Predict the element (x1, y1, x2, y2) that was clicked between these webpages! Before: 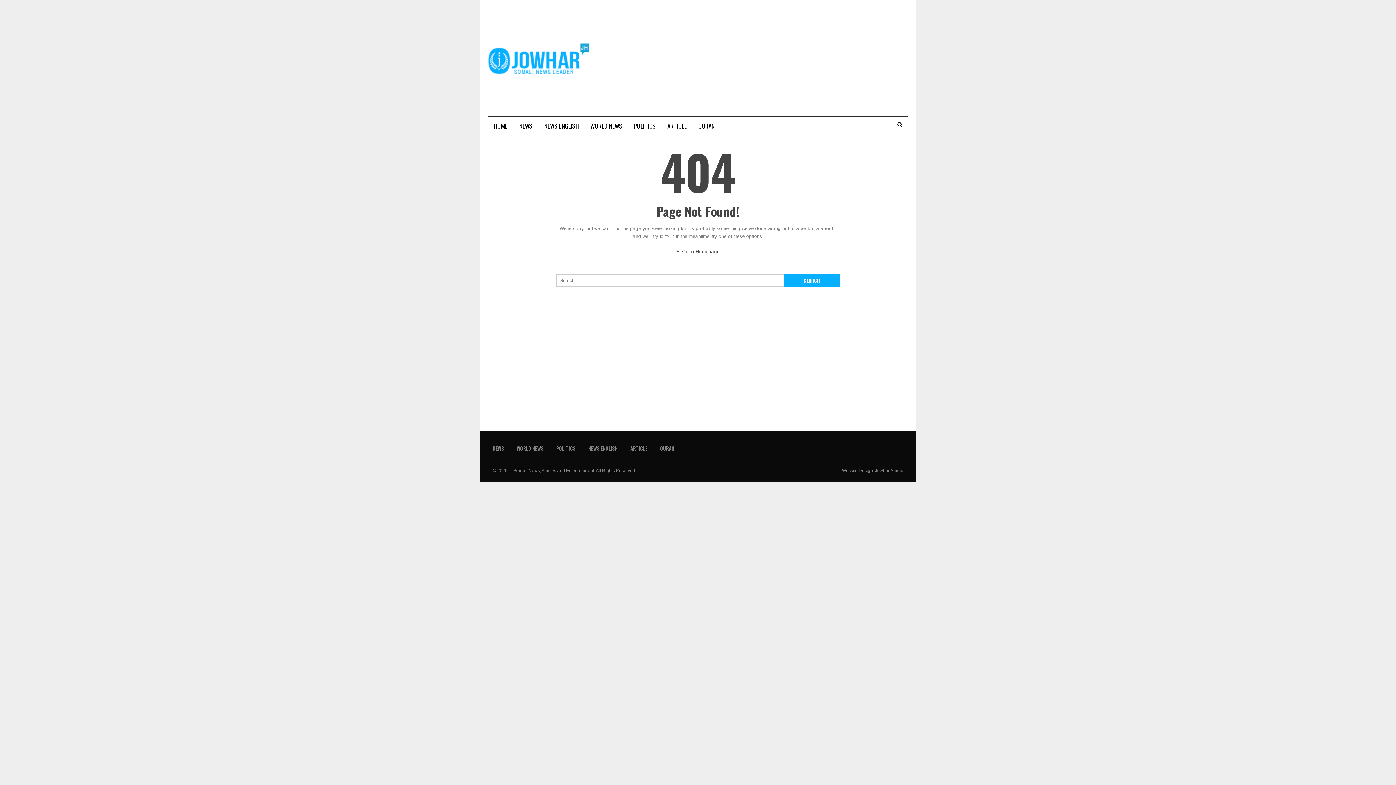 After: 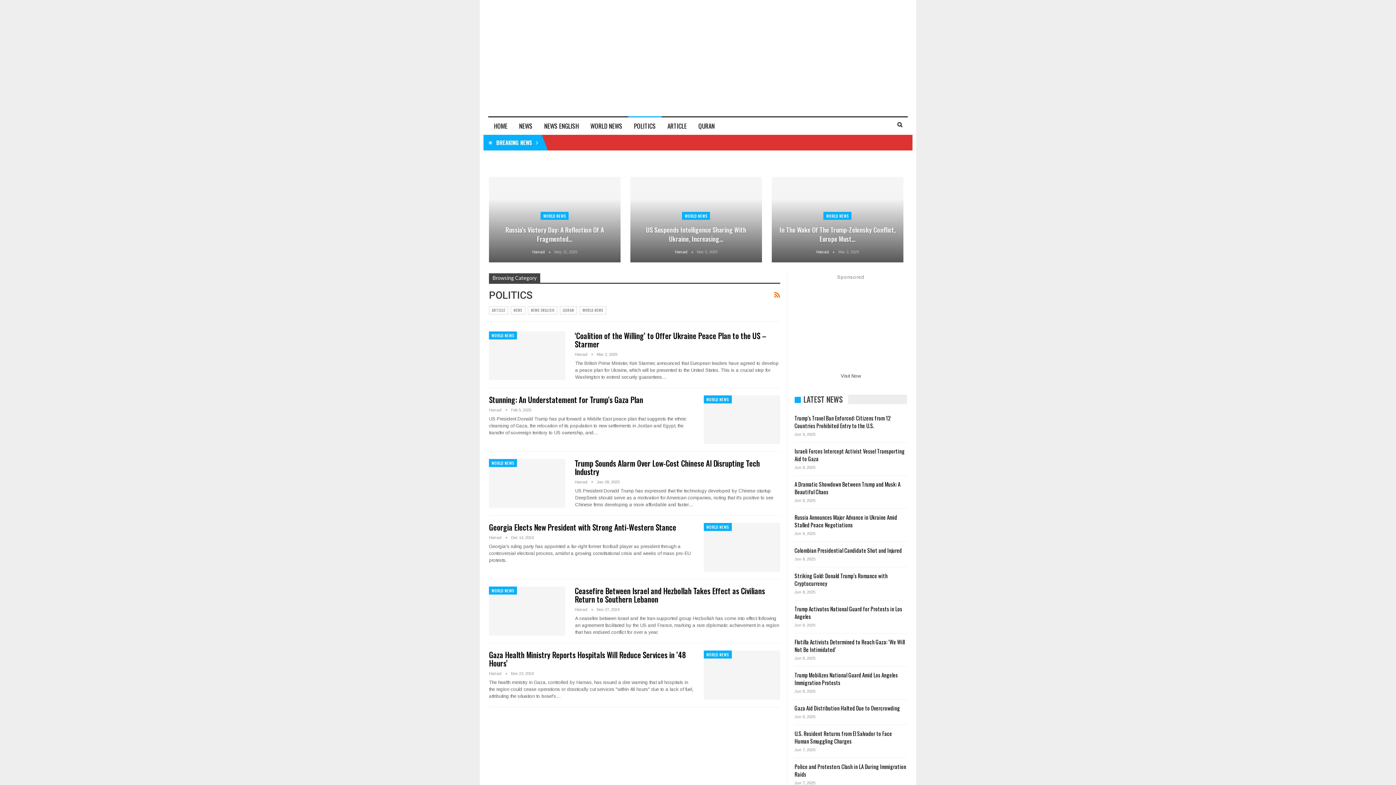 Action: label: POLITICS bbox: (556, 444, 575, 452)